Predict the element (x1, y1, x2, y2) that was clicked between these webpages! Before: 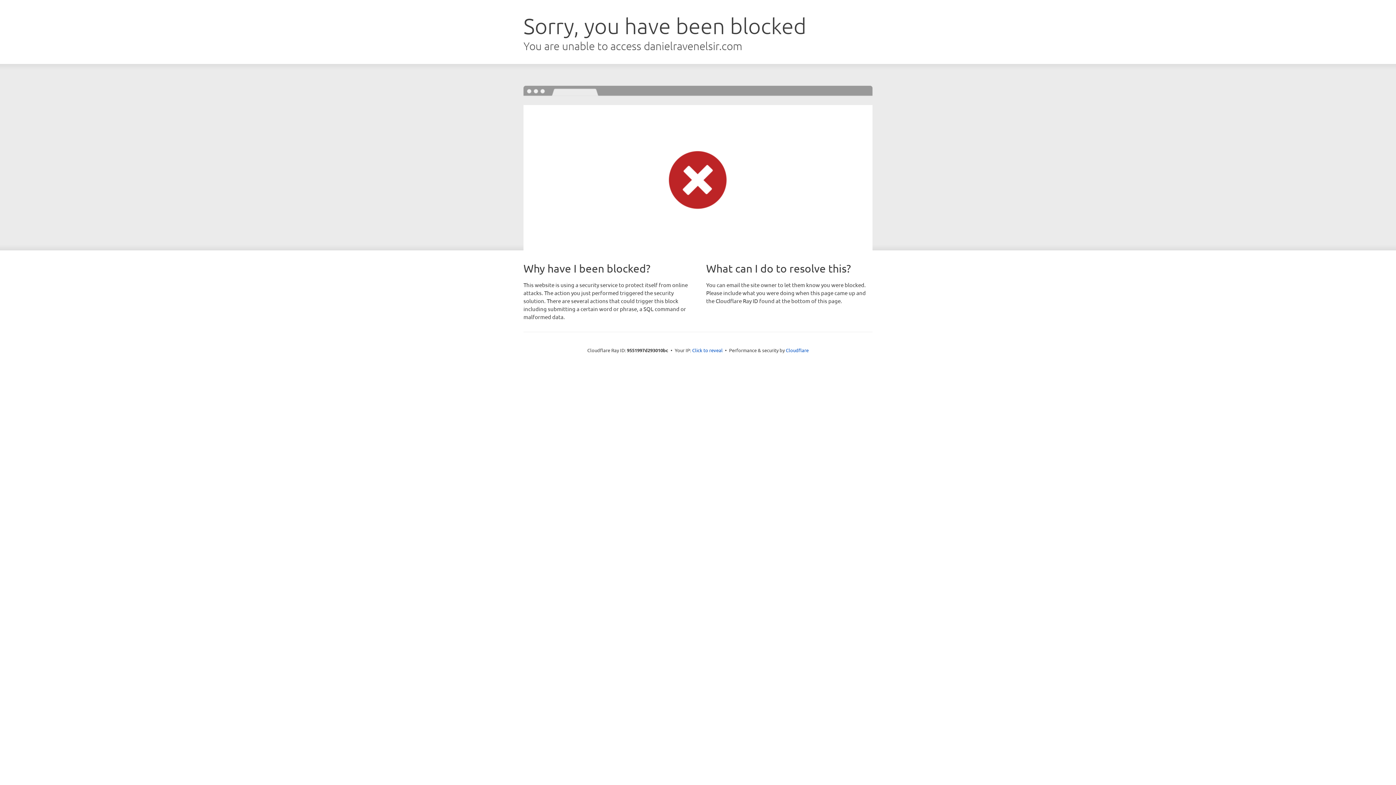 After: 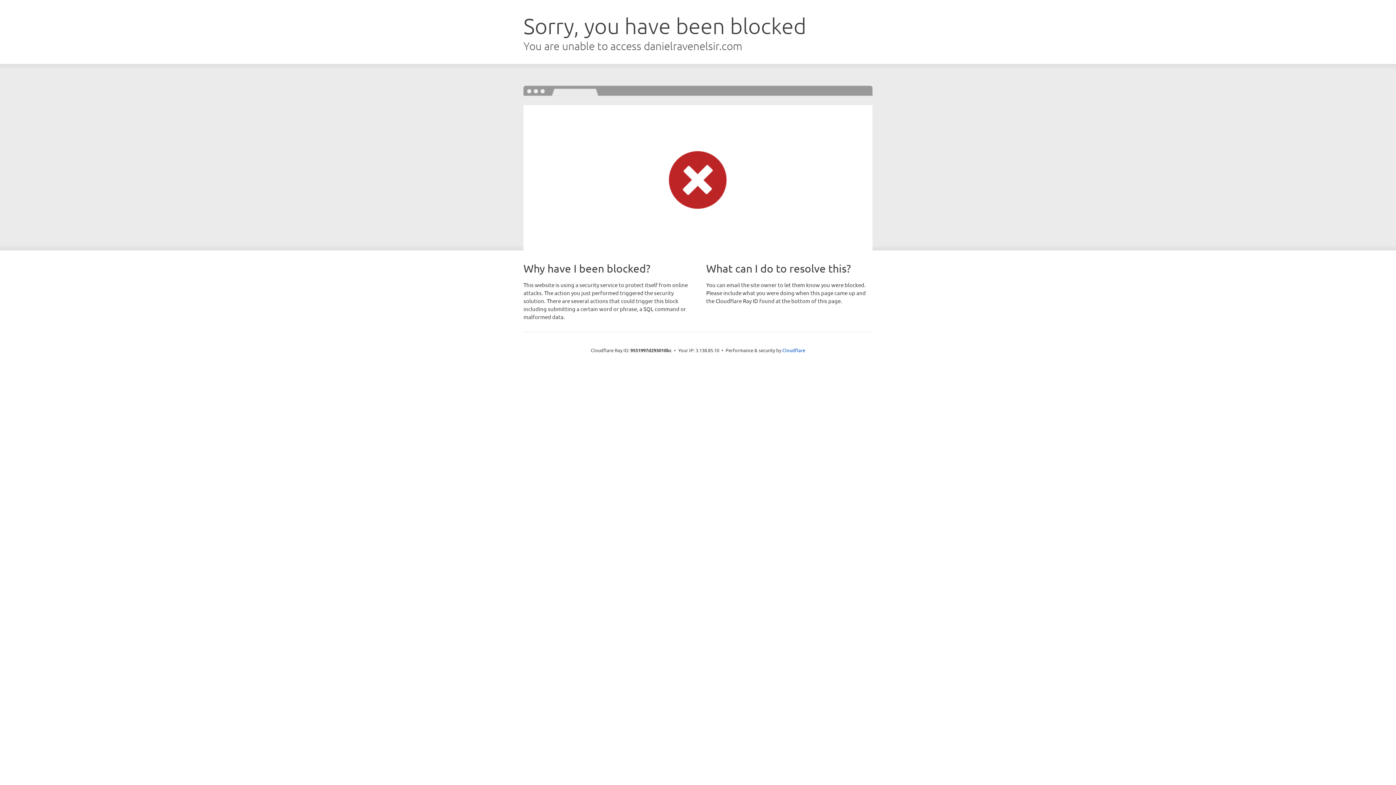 Action: bbox: (692, 346, 722, 353) label: Click to reveal